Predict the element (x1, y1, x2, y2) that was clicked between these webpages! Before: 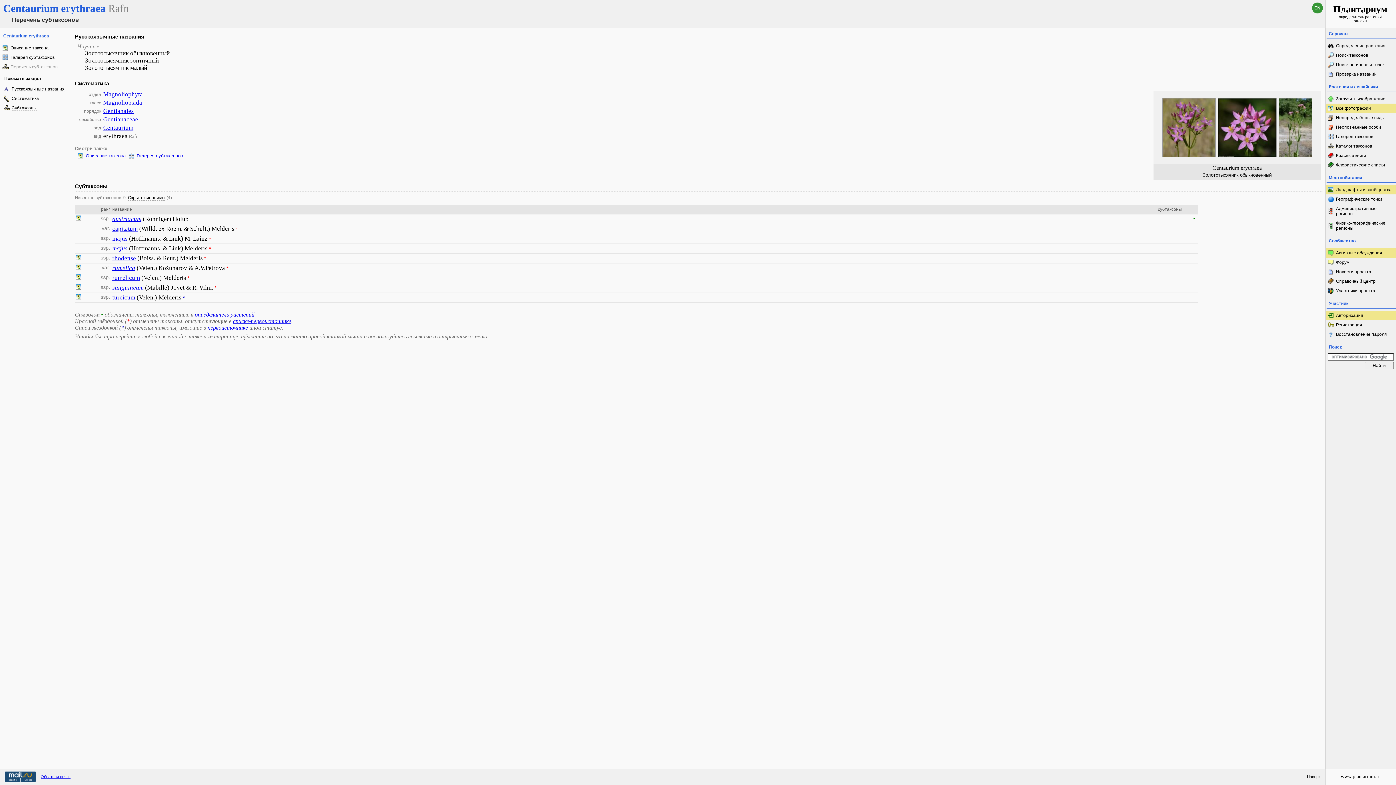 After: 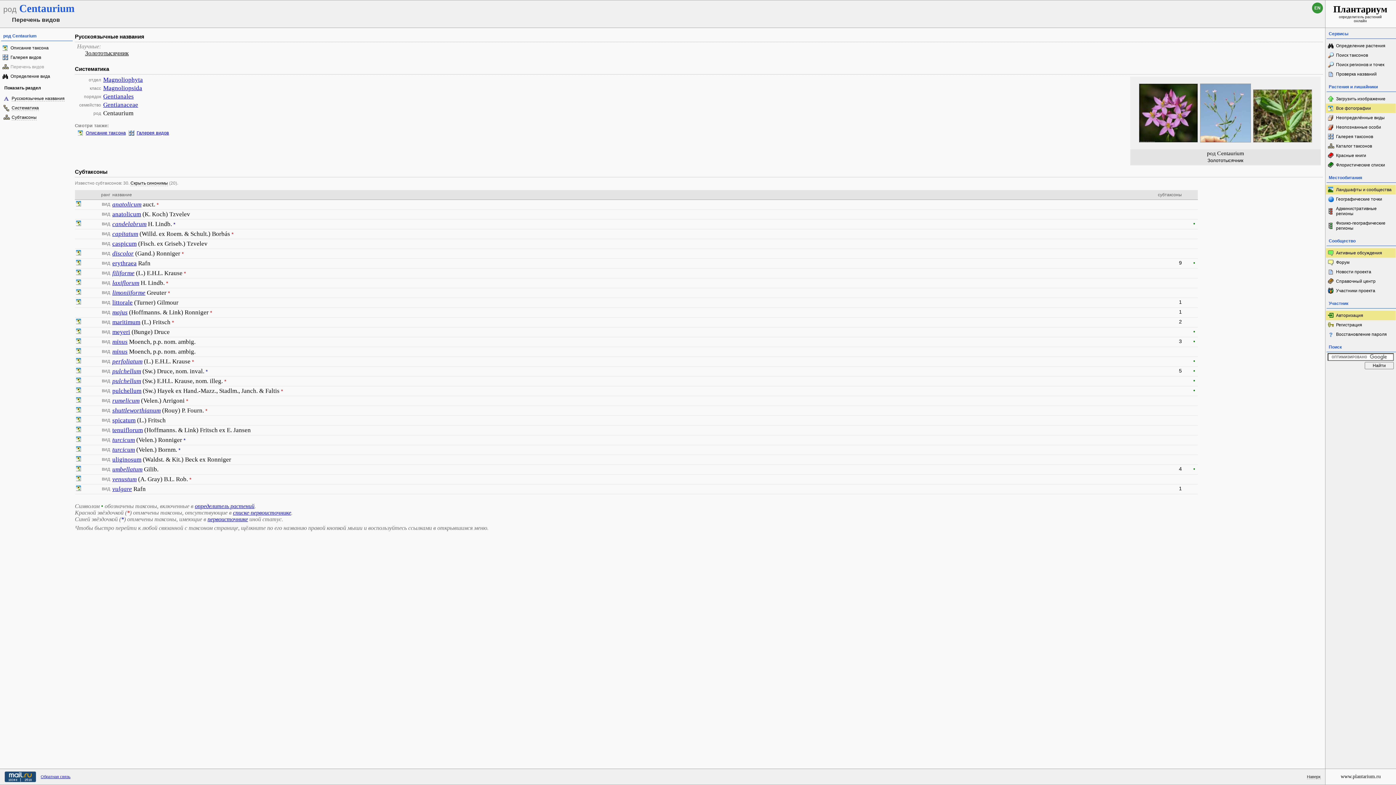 Action: label: Centaurium bbox: (103, 124, 133, 131)